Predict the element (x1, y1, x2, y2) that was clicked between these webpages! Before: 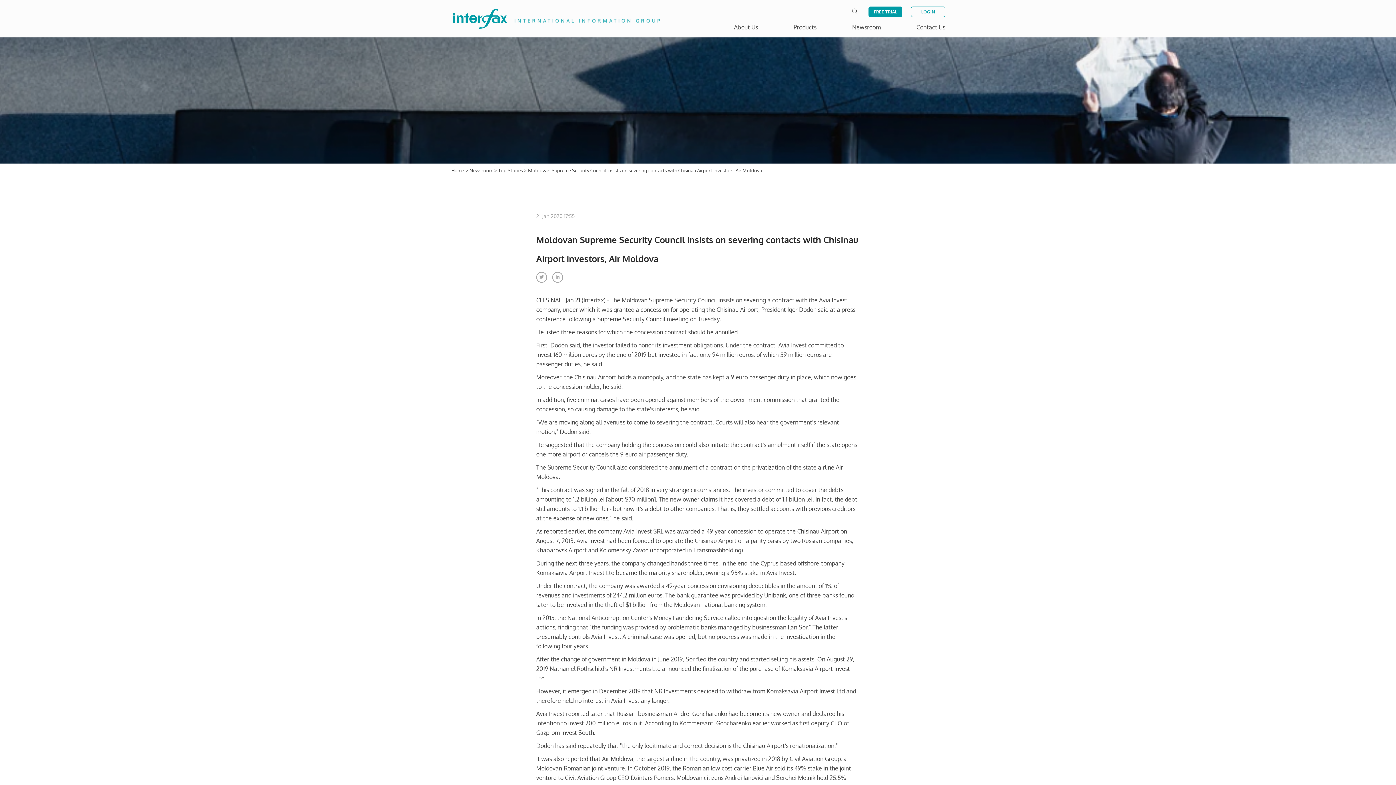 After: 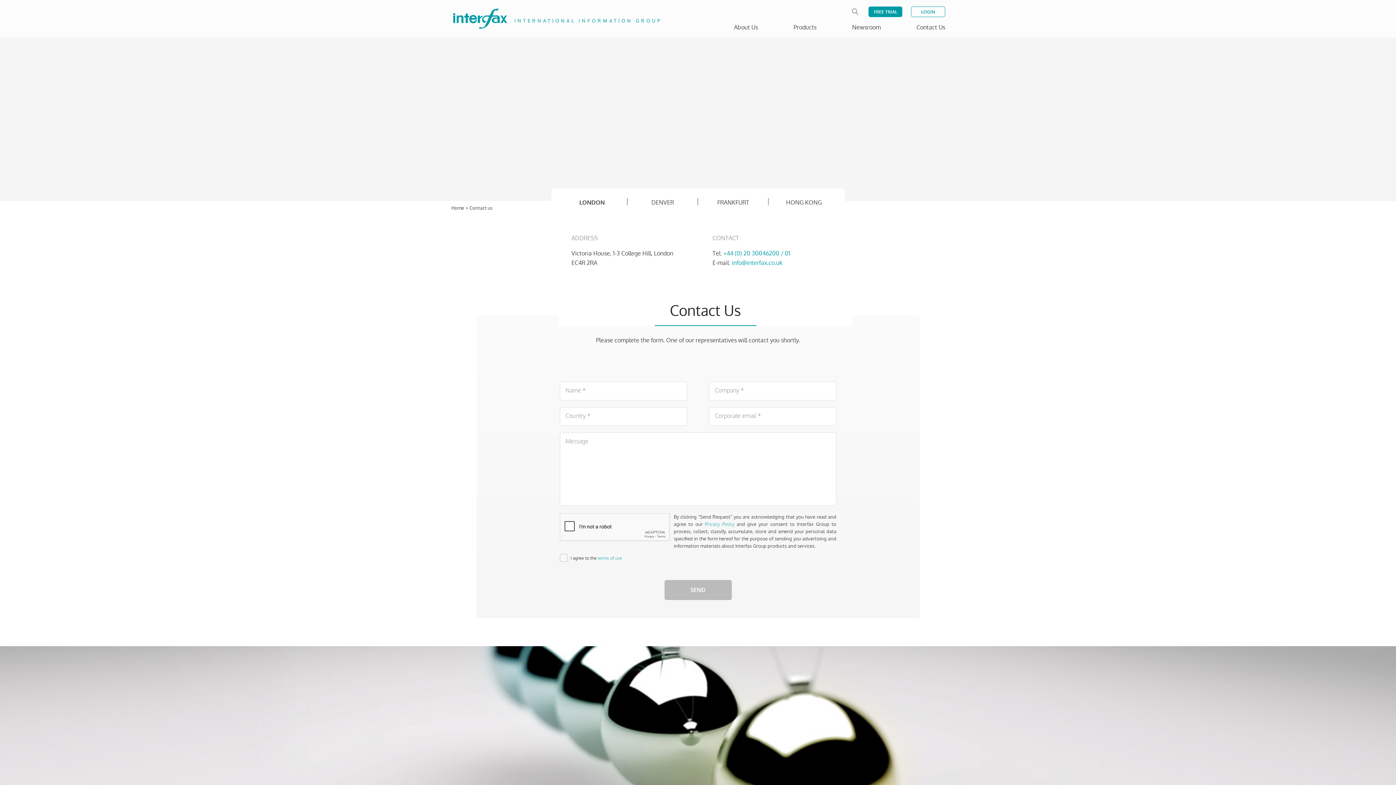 Action: bbox: (916, 23, 945, 30) label: Contact Us